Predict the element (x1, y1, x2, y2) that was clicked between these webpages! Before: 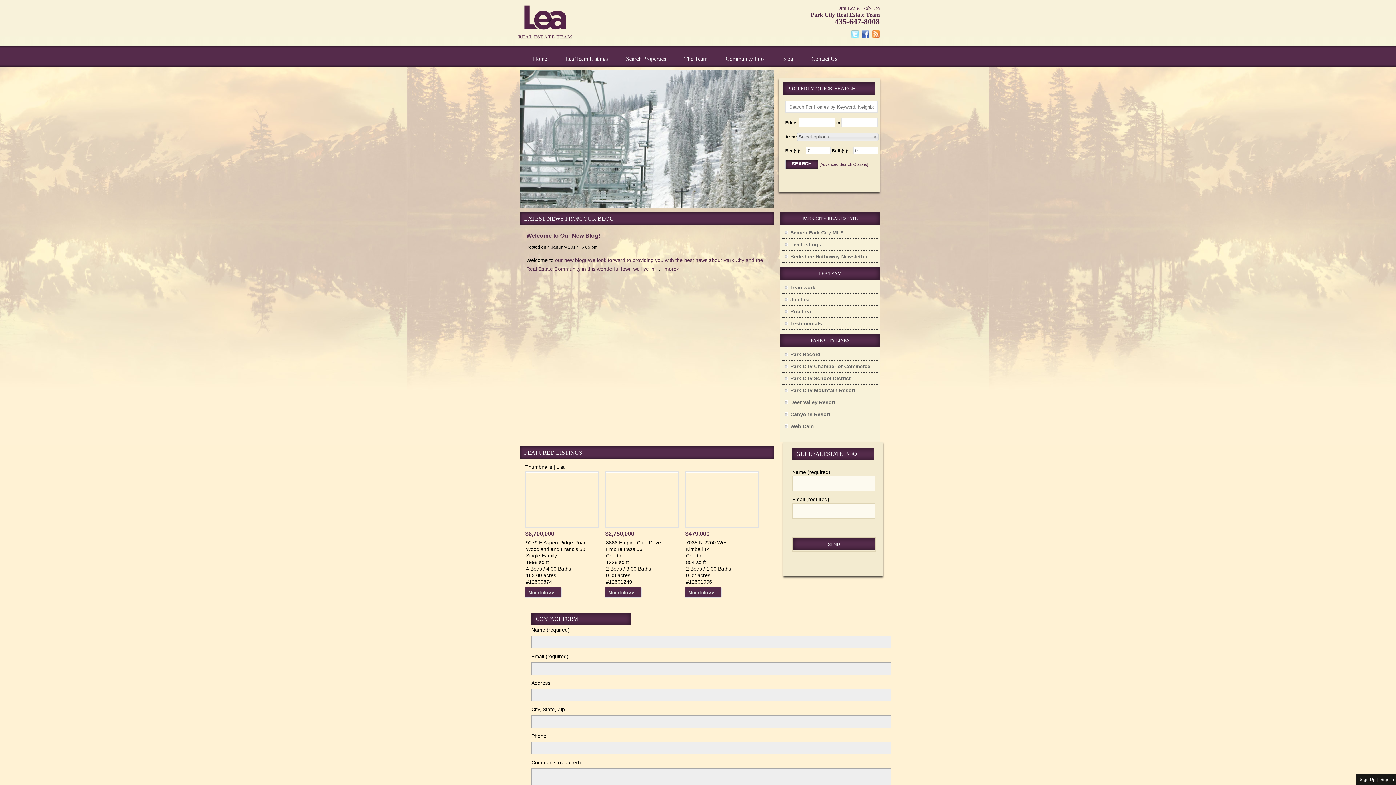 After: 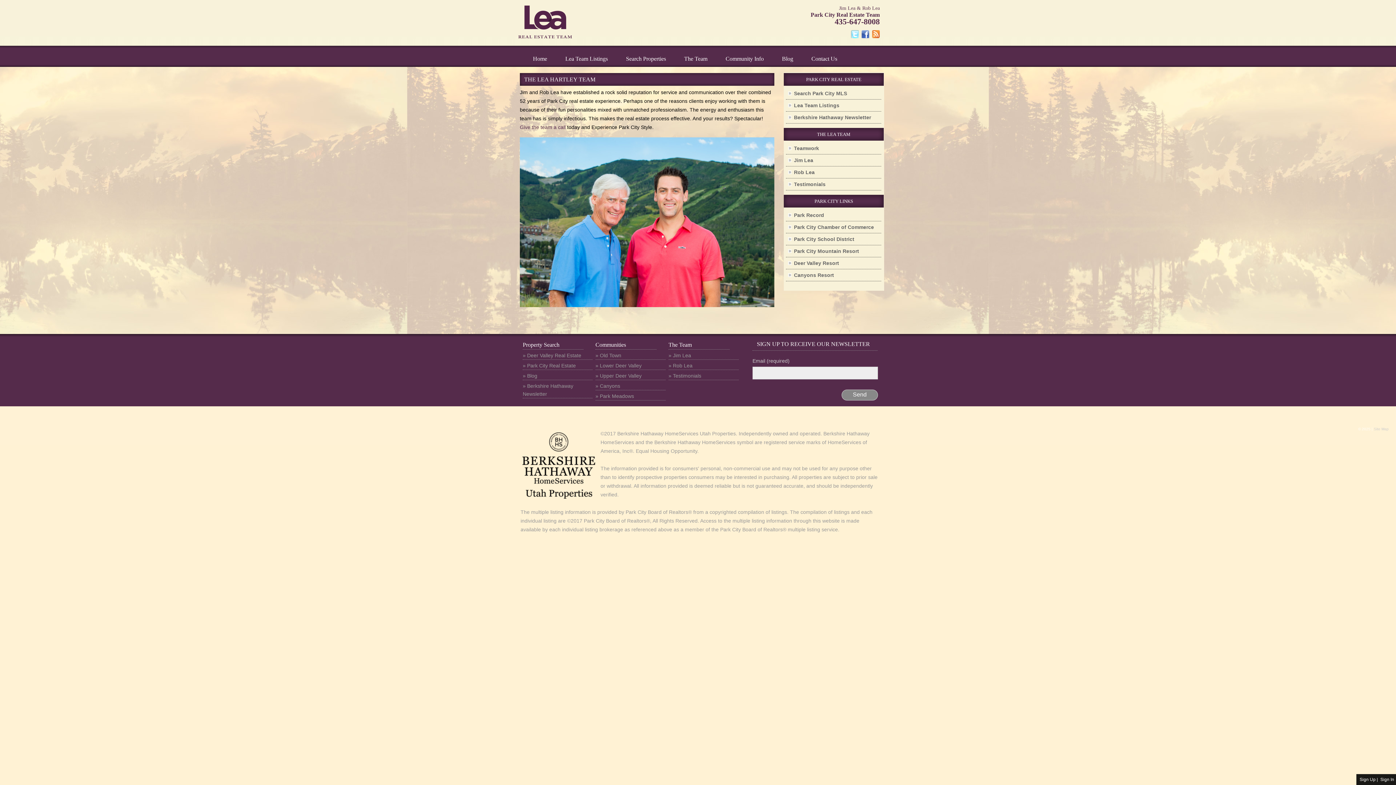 Action: bbox: (790, 284, 815, 290) label: Teamwork